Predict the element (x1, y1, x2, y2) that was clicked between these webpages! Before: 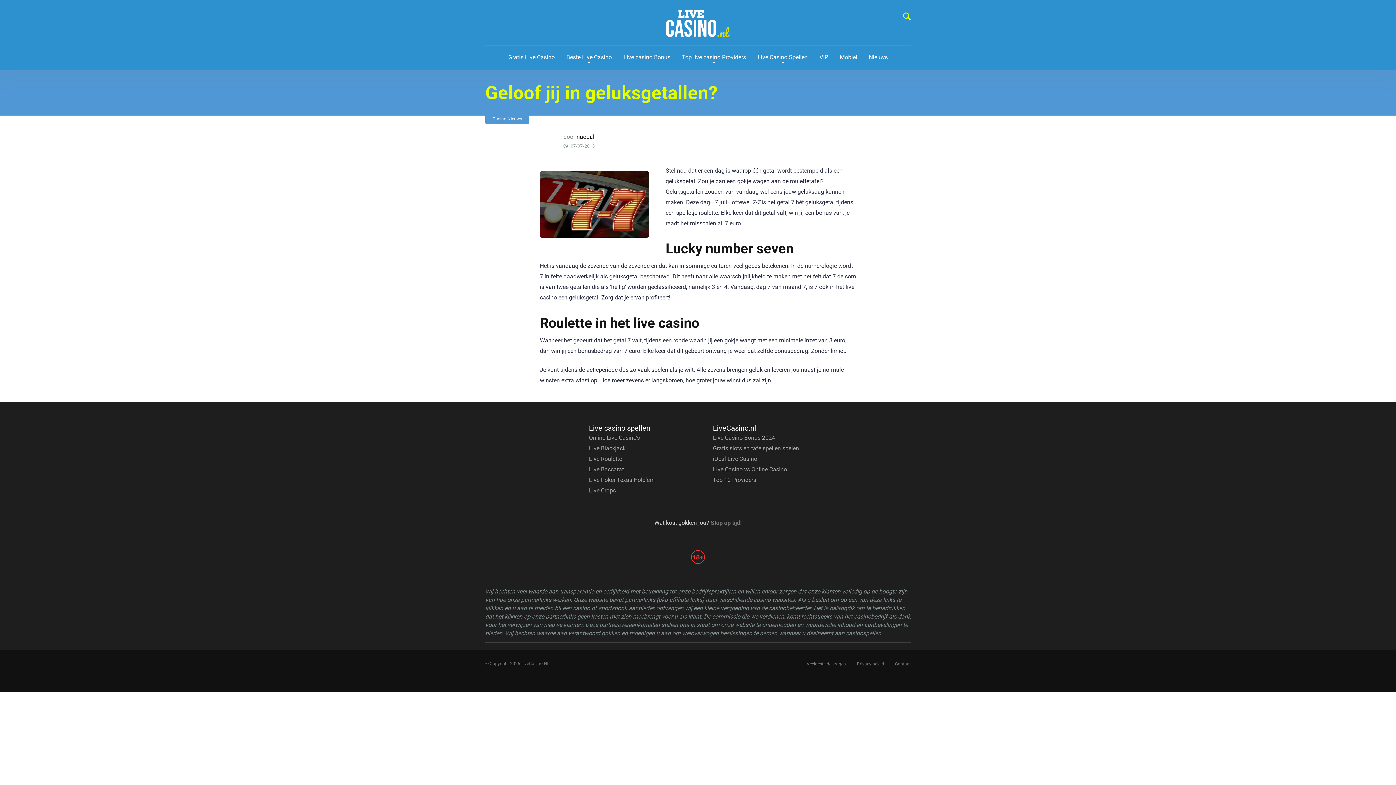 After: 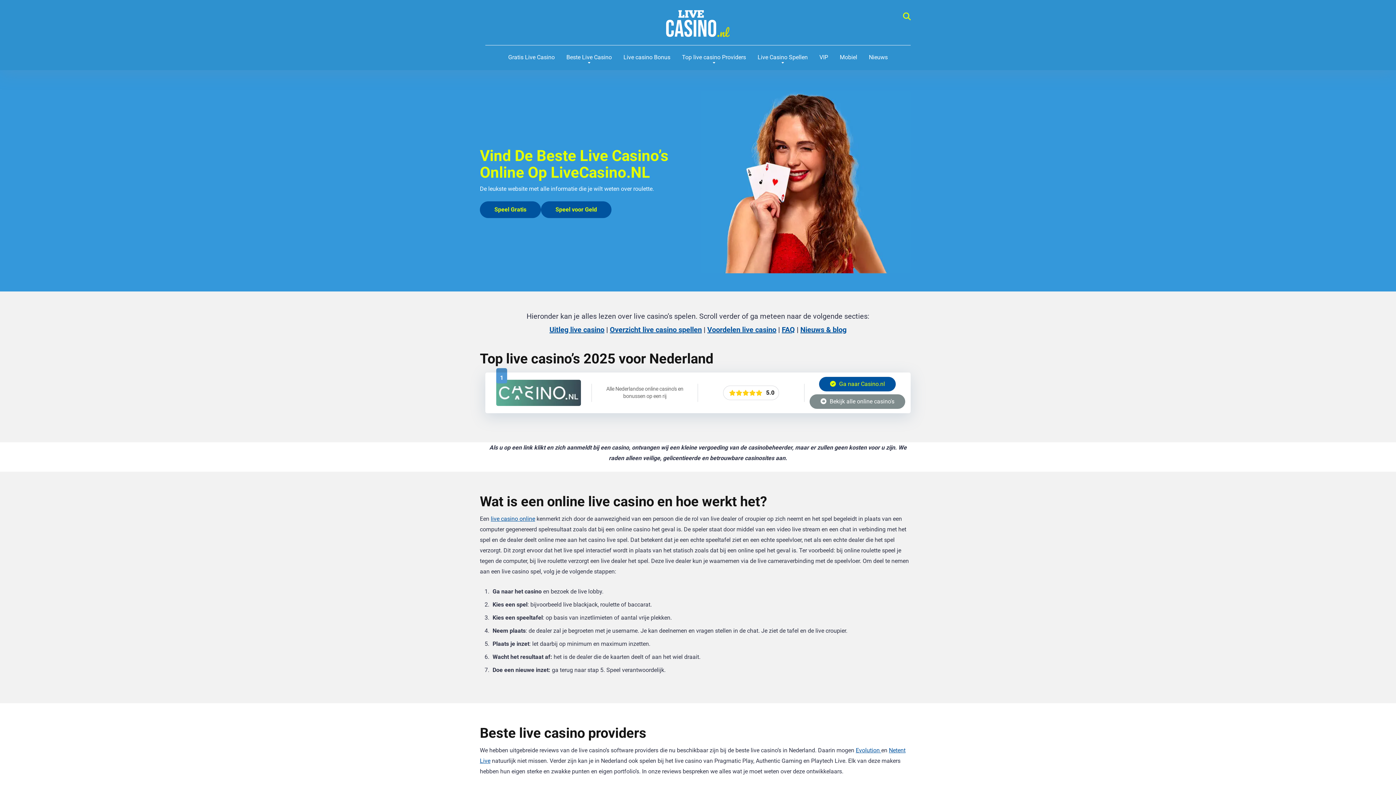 Action: bbox: (713, 423, 807, 432) label: LiveCasino.nl